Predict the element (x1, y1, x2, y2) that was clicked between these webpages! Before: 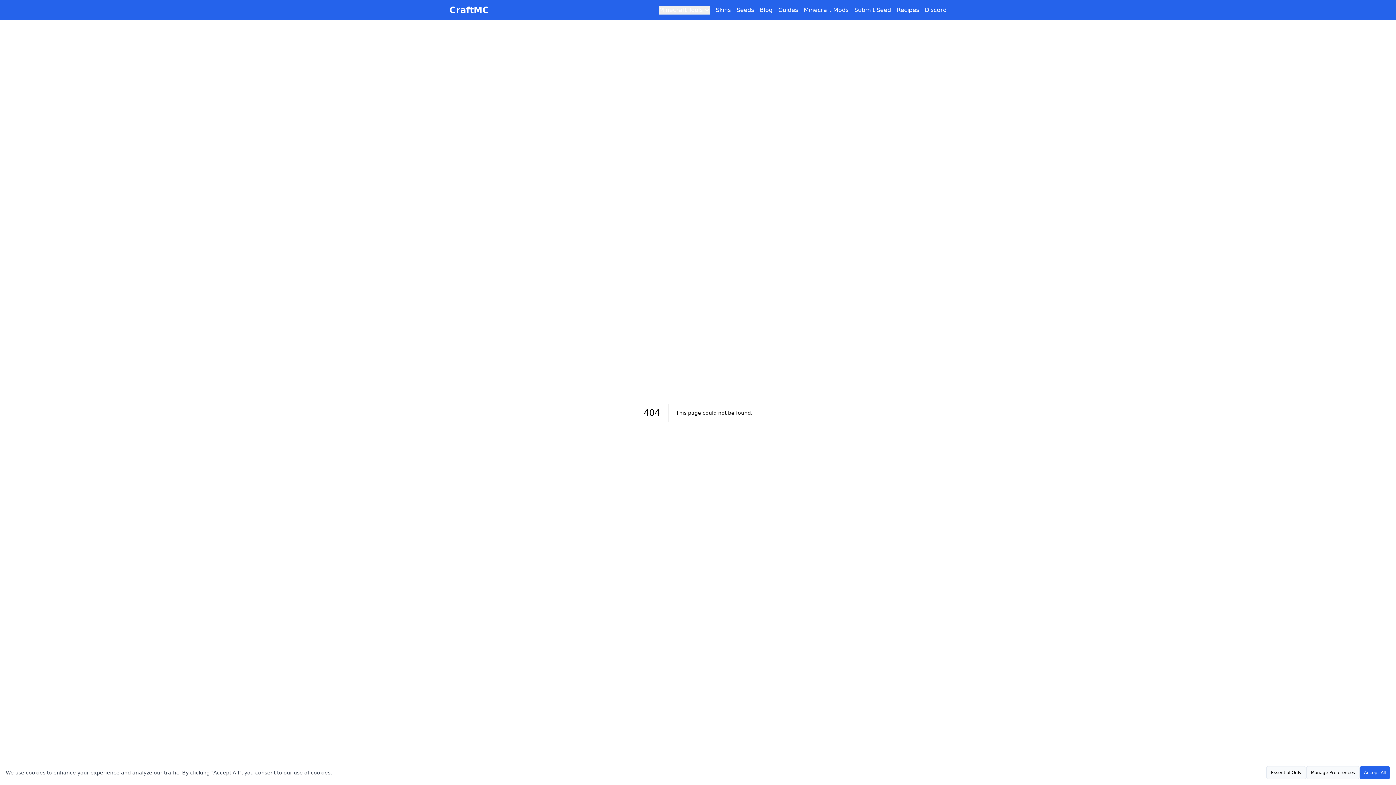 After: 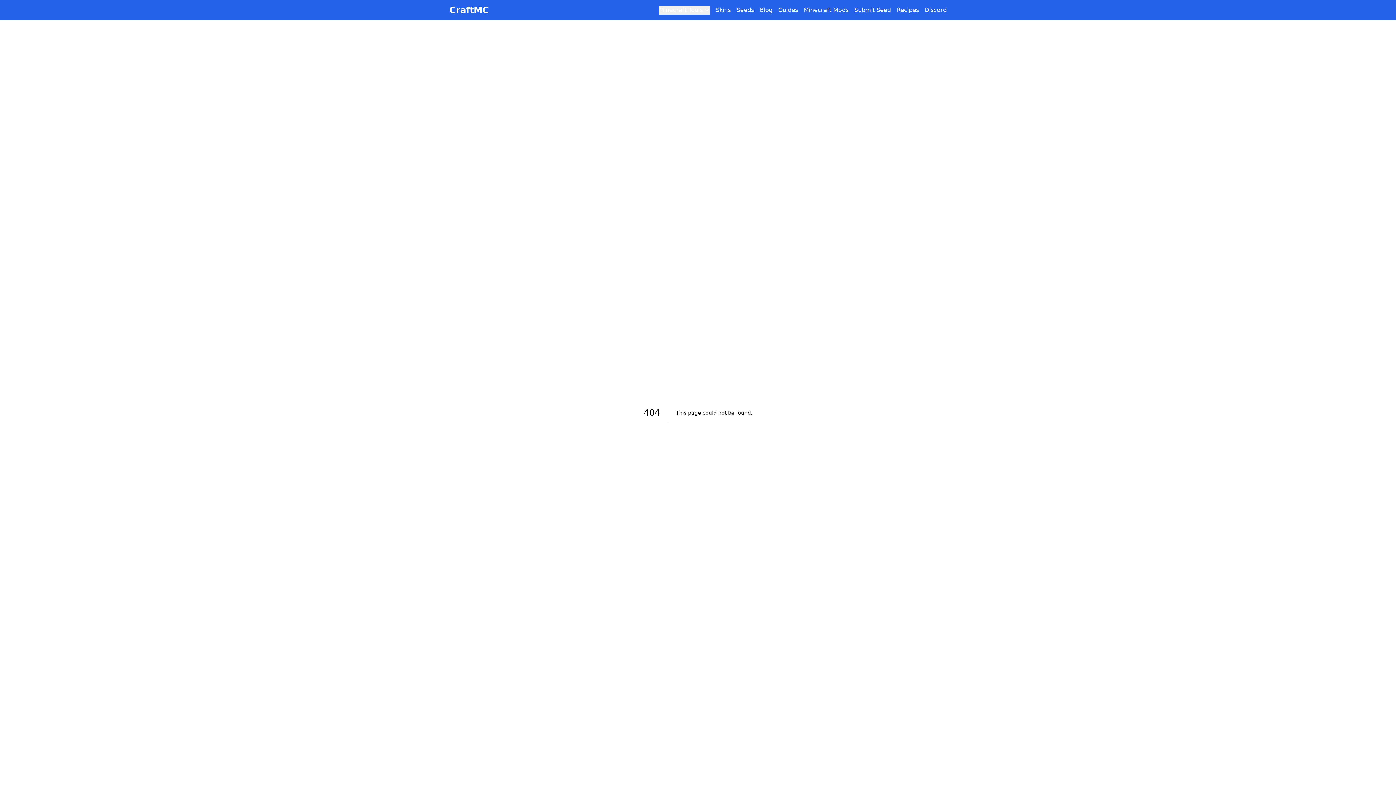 Action: label: Accept All bbox: (1360, 766, 1390, 779)